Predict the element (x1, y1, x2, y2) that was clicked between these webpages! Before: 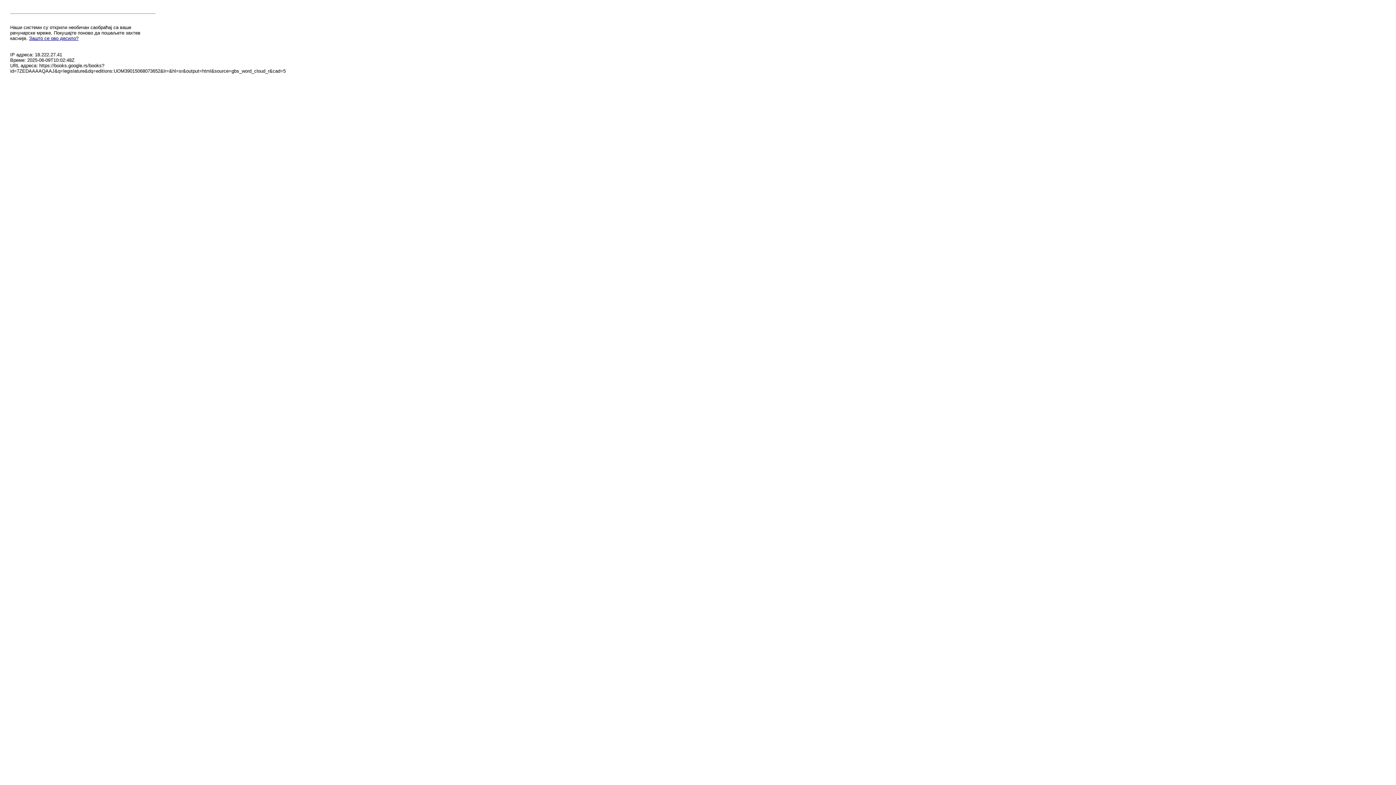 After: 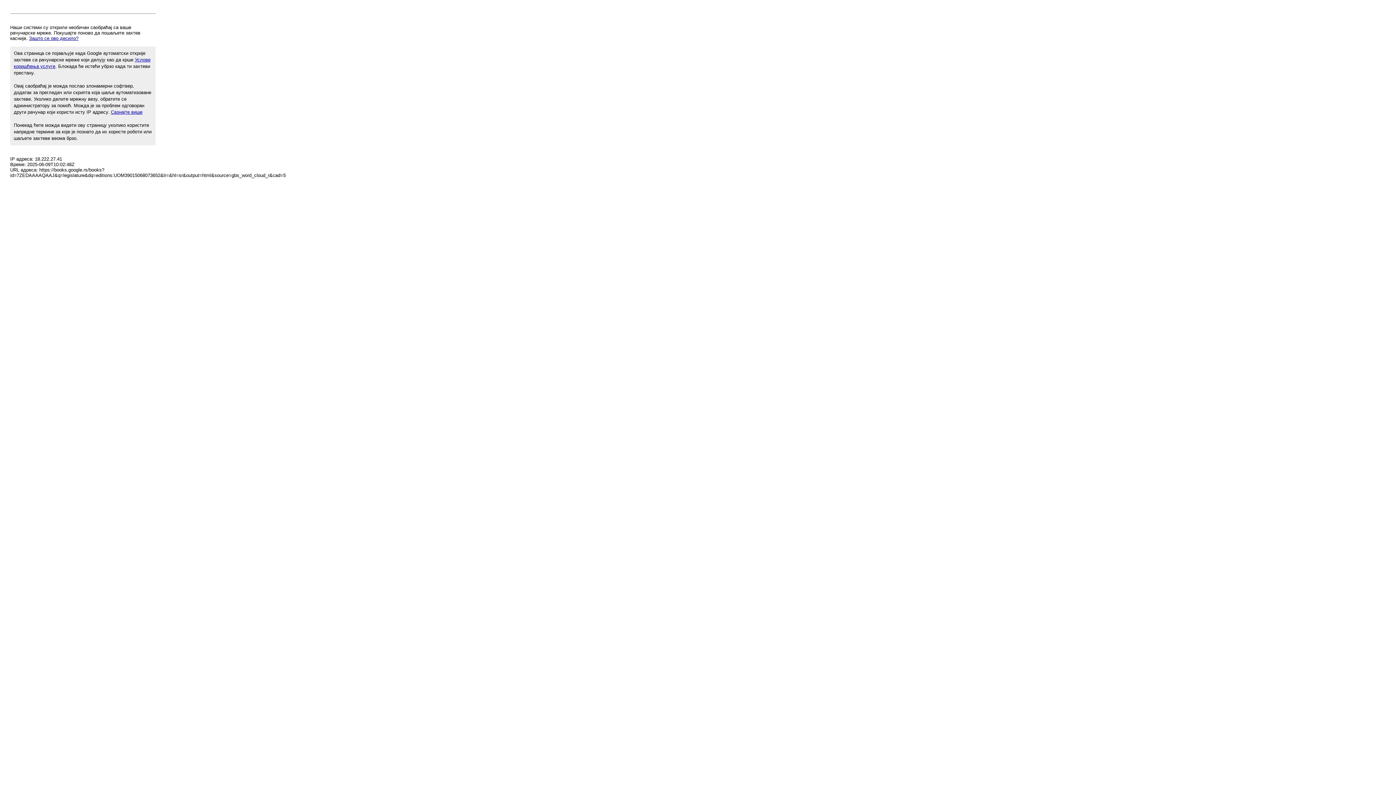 Action: bbox: (29, 35, 78, 41) label: Зашто се ово десило?